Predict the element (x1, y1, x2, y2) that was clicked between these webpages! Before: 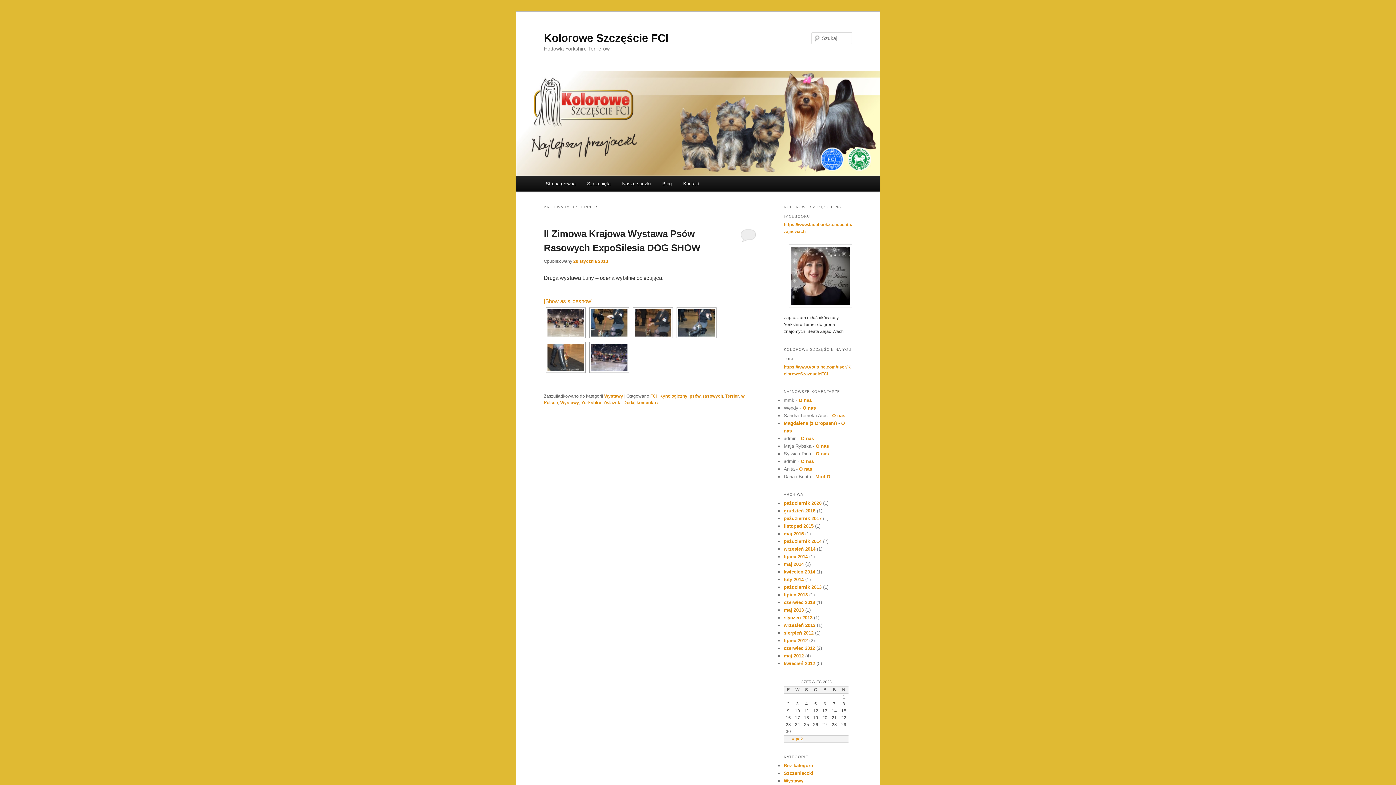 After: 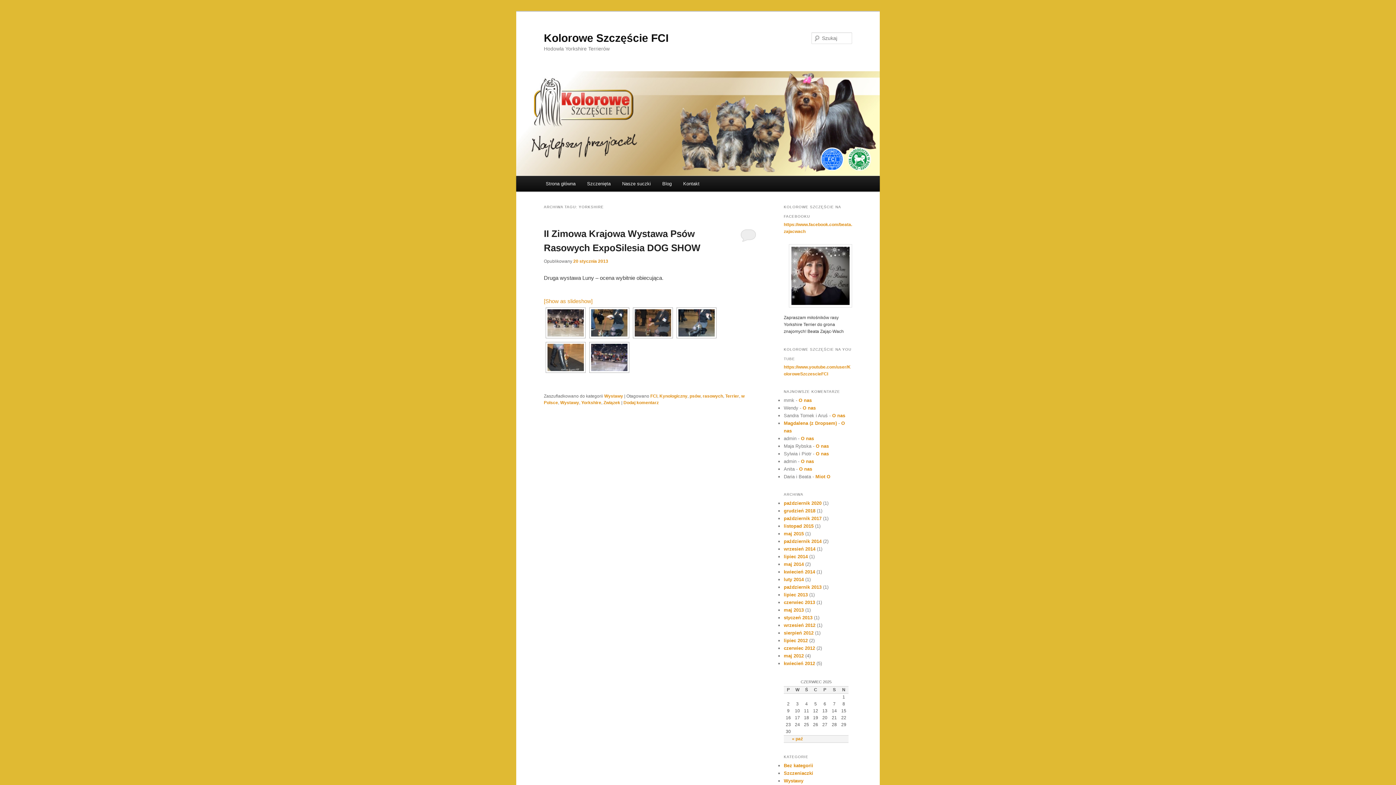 Action: bbox: (581, 400, 601, 405) label: Yorkshire